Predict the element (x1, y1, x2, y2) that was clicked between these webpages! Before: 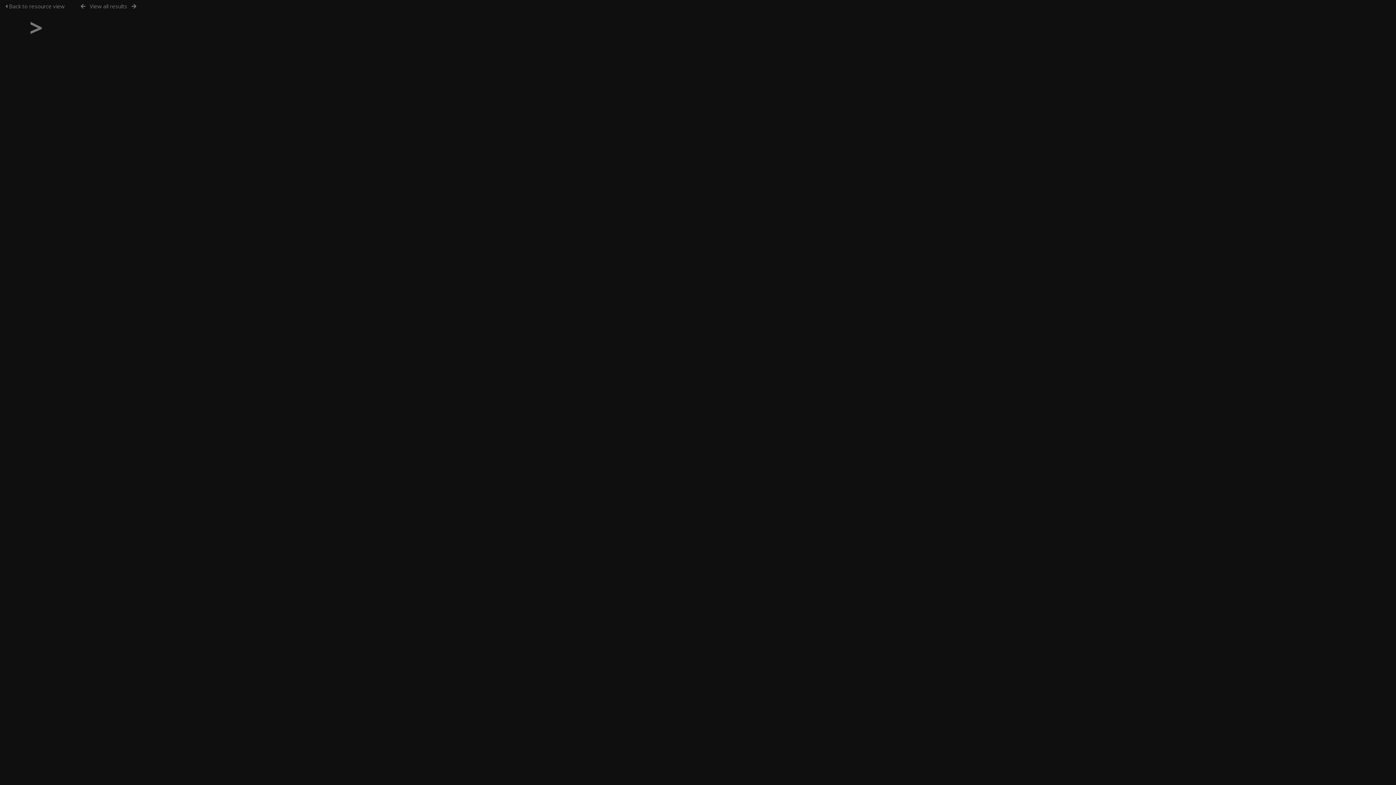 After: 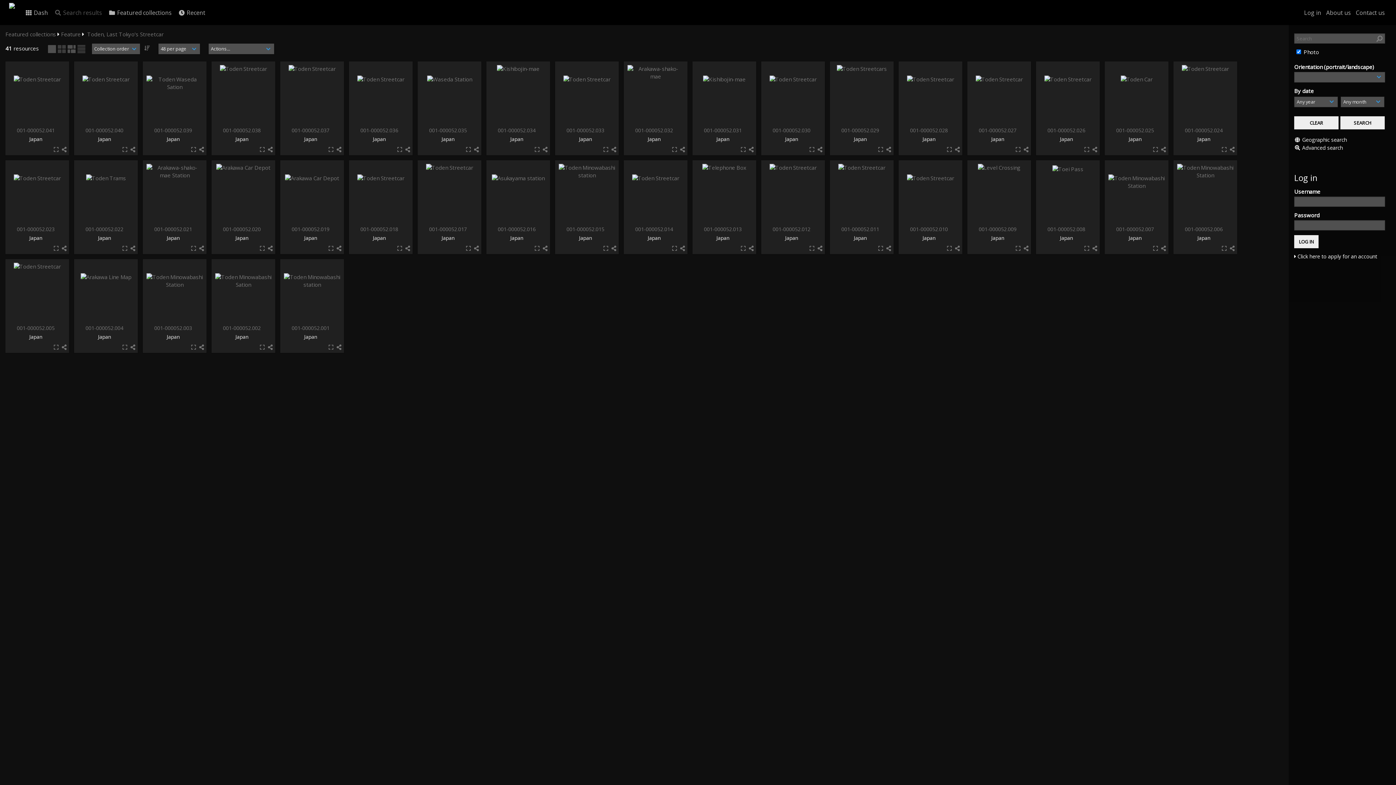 Action: bbox: (89, 2, 127, 9) label: View all results